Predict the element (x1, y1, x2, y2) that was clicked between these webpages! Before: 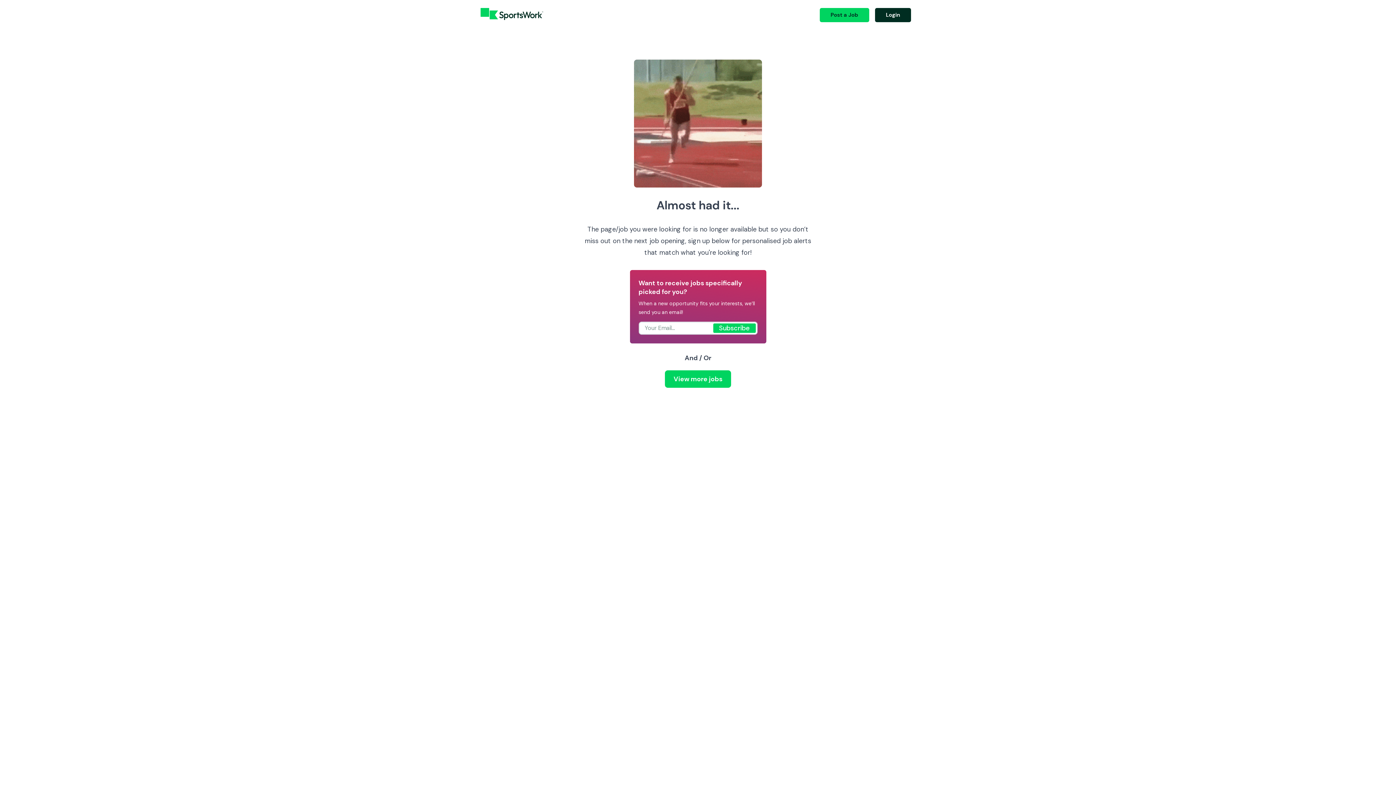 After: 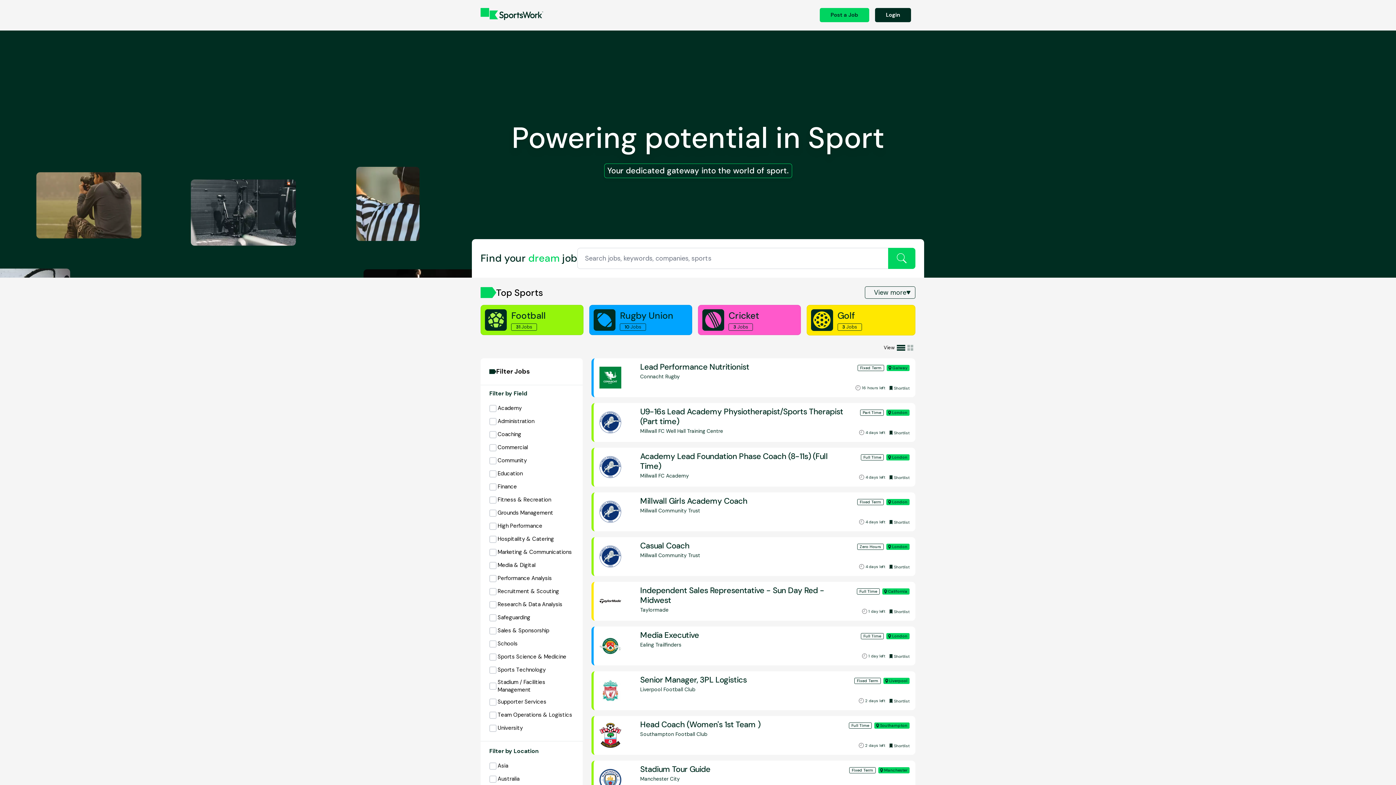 Action: label: View more jobs bbox: (665, 370, 731, 387)